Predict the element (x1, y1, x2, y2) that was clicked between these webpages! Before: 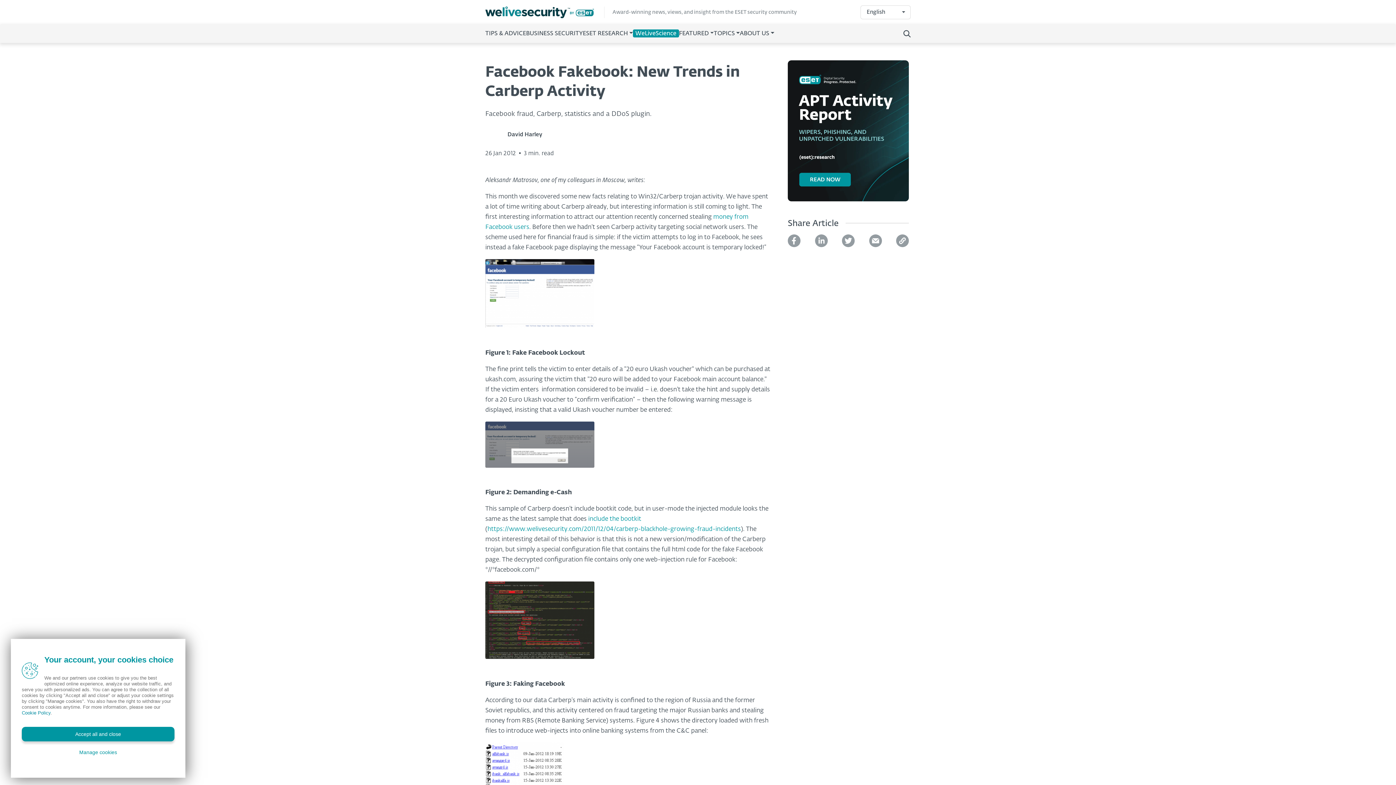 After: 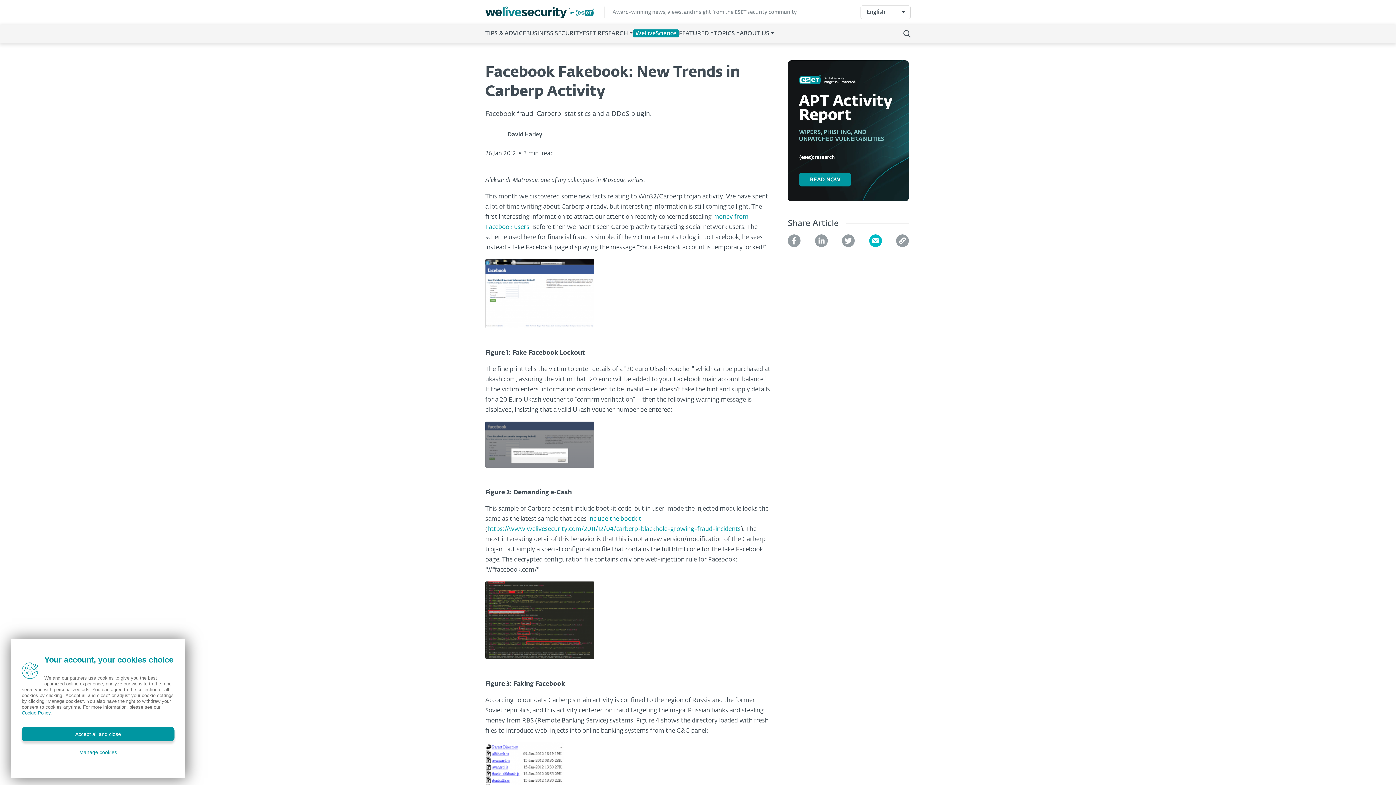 Action: bbox: (869, 234, 882, 247)